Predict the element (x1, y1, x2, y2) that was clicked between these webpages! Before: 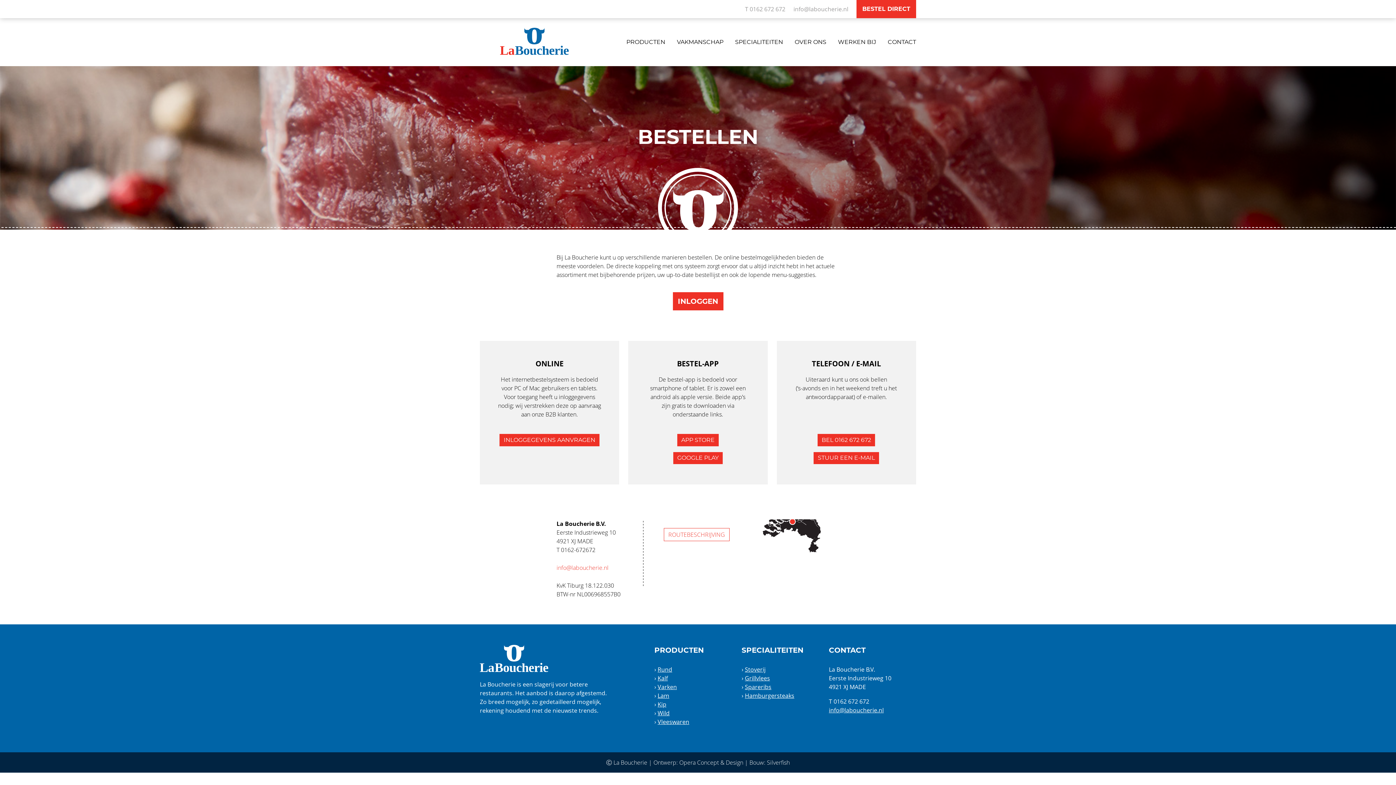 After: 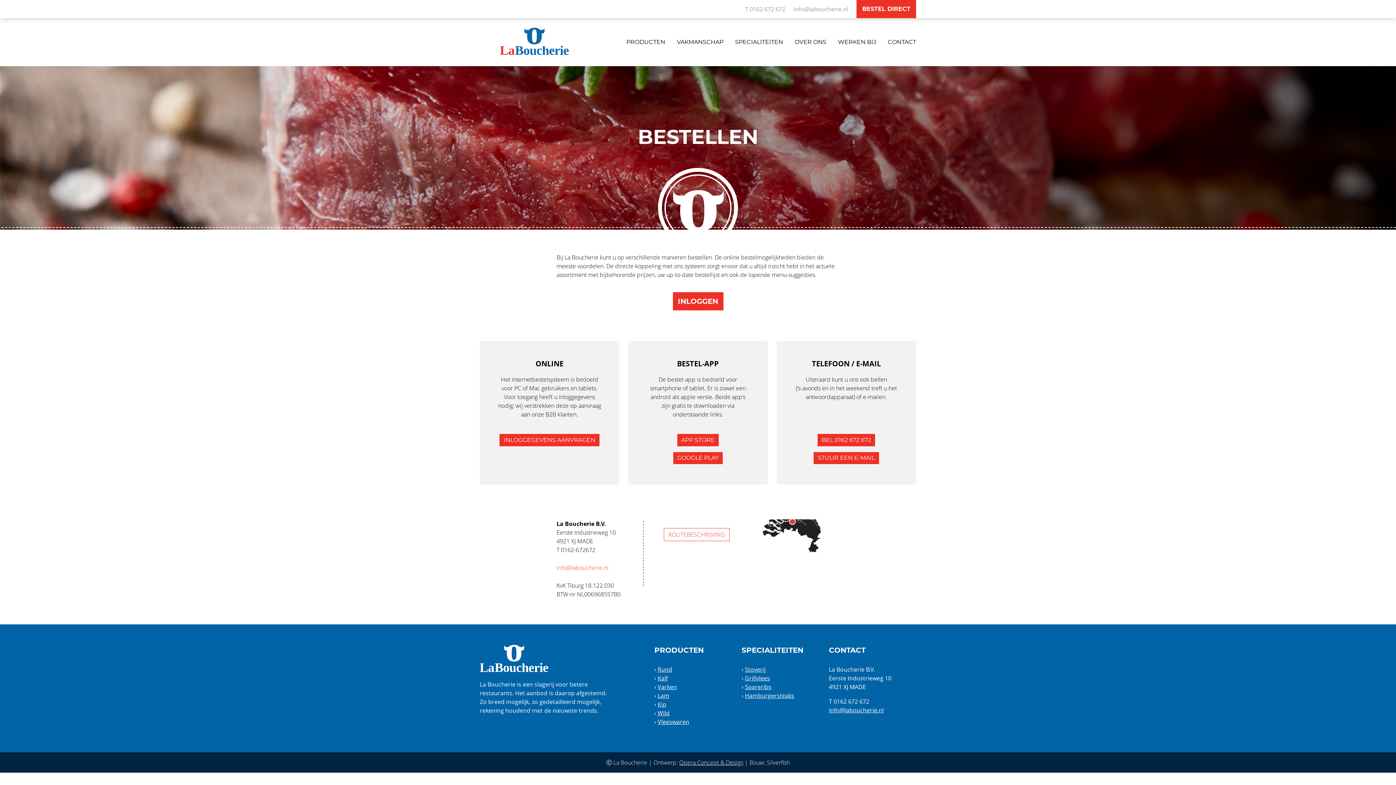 Action: bbox: (679, 758, 743, 766) label: Opera Concept & Design